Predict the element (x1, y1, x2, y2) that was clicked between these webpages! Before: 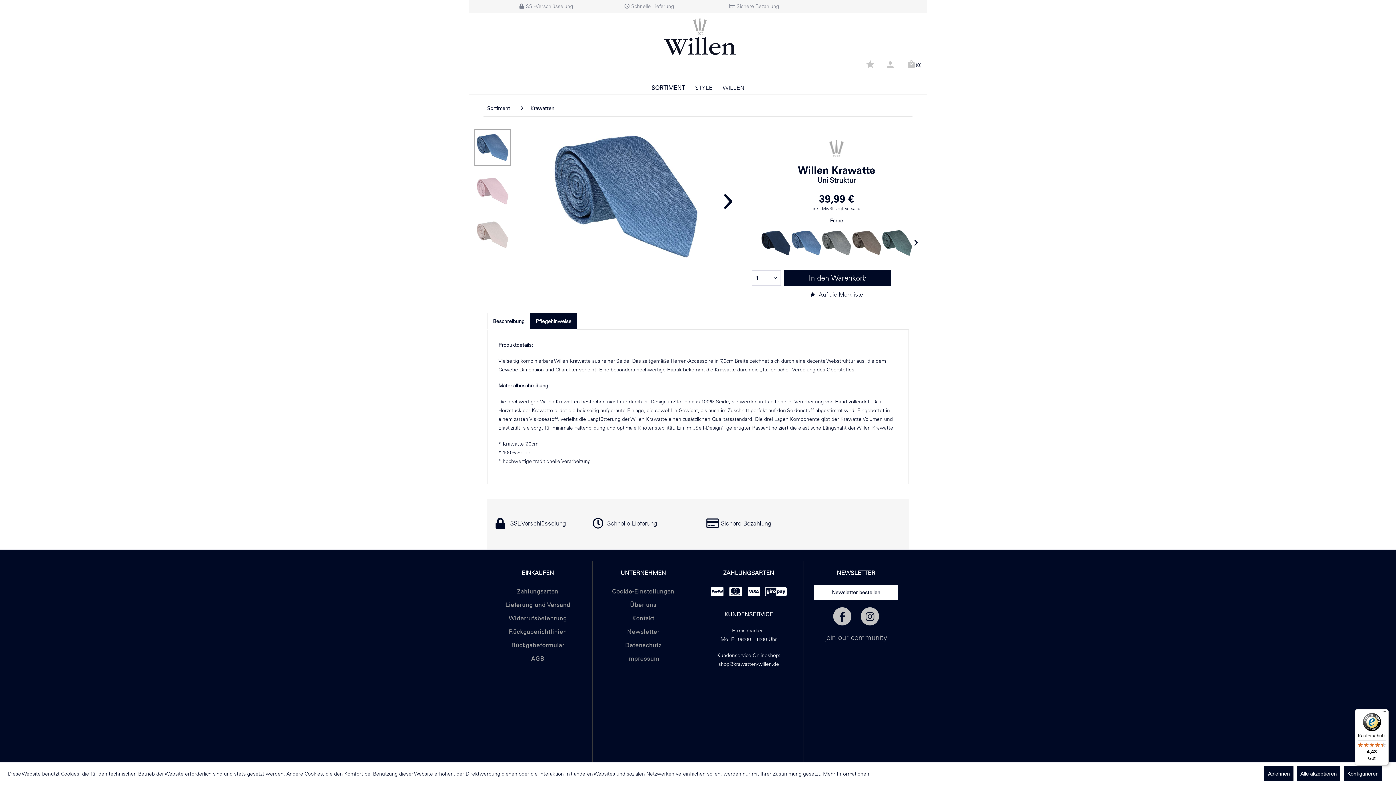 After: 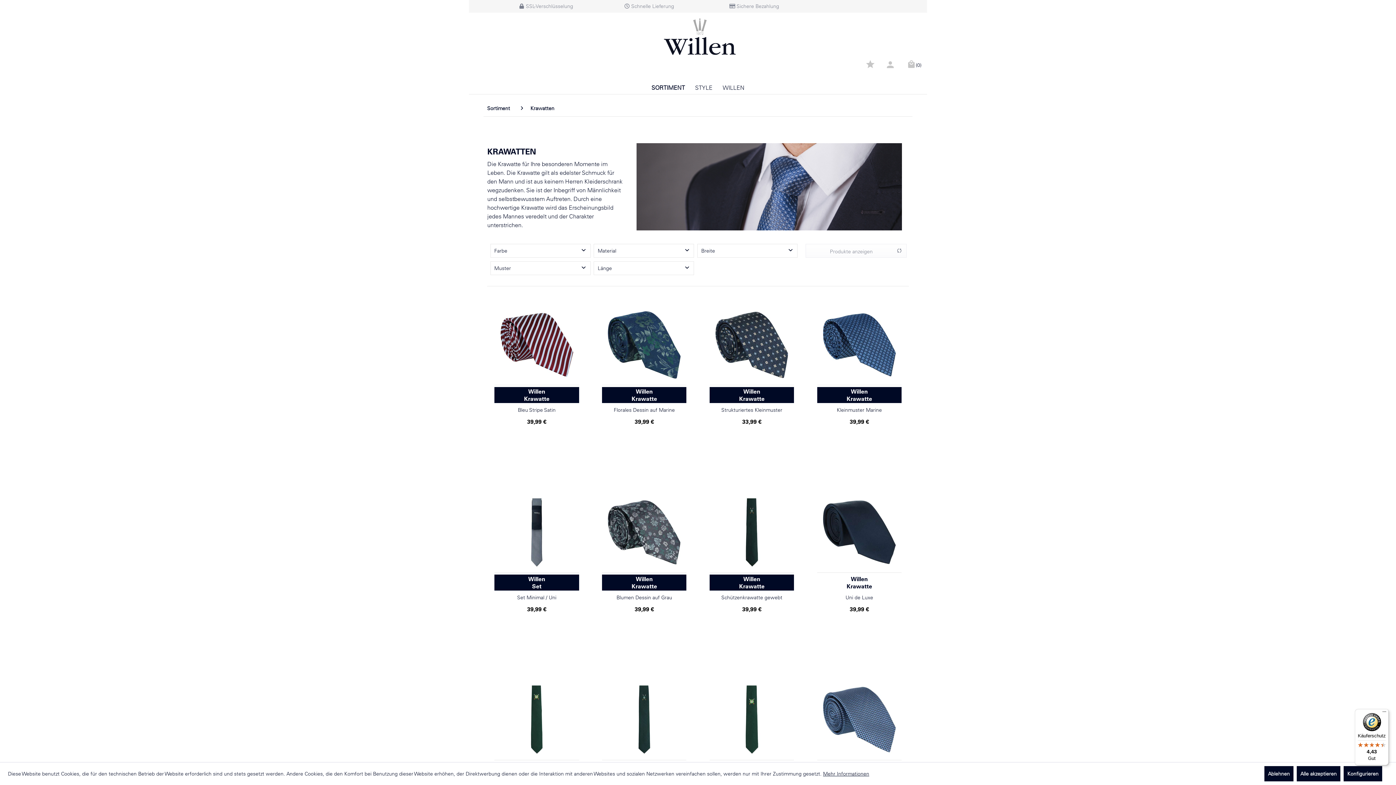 Action: label: Krawatten bbox: (526, 100, 558, 116)